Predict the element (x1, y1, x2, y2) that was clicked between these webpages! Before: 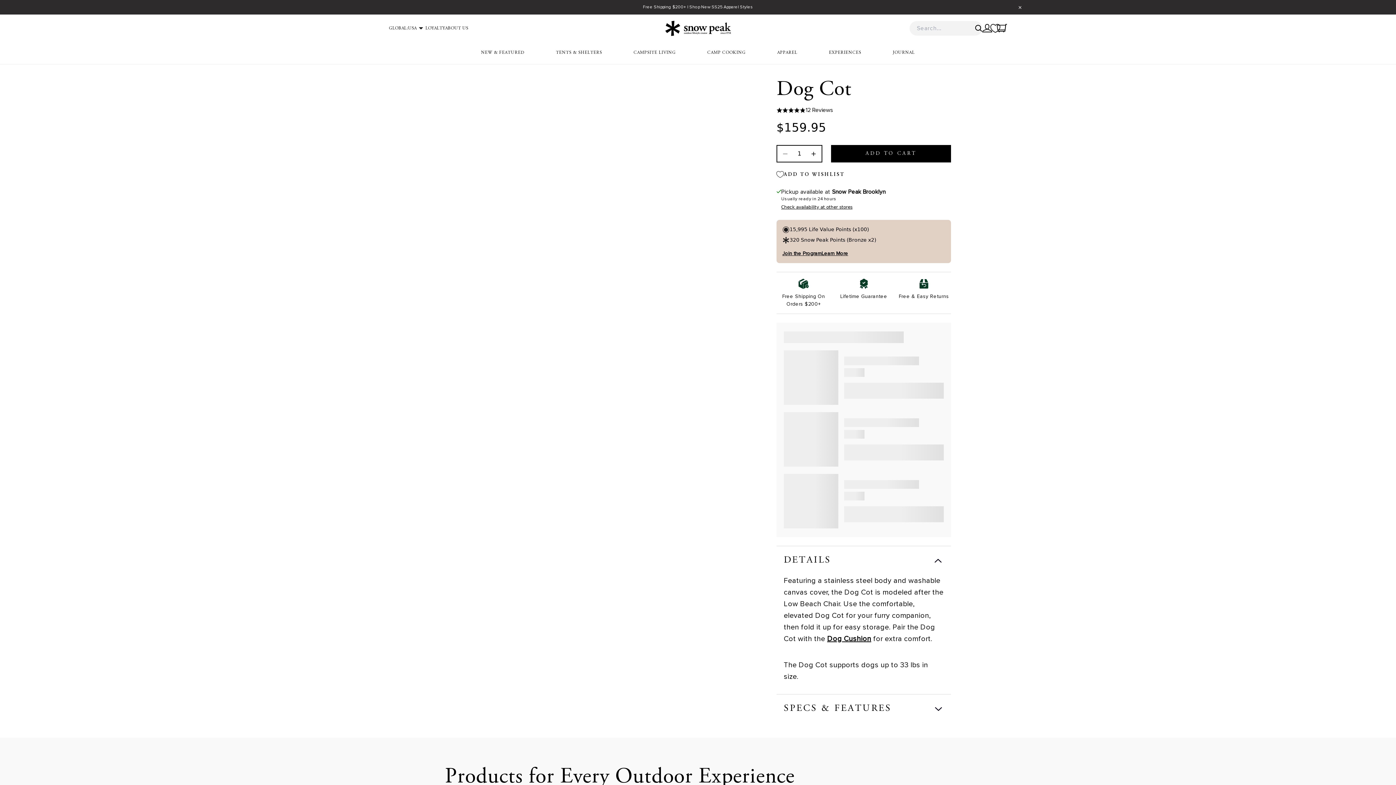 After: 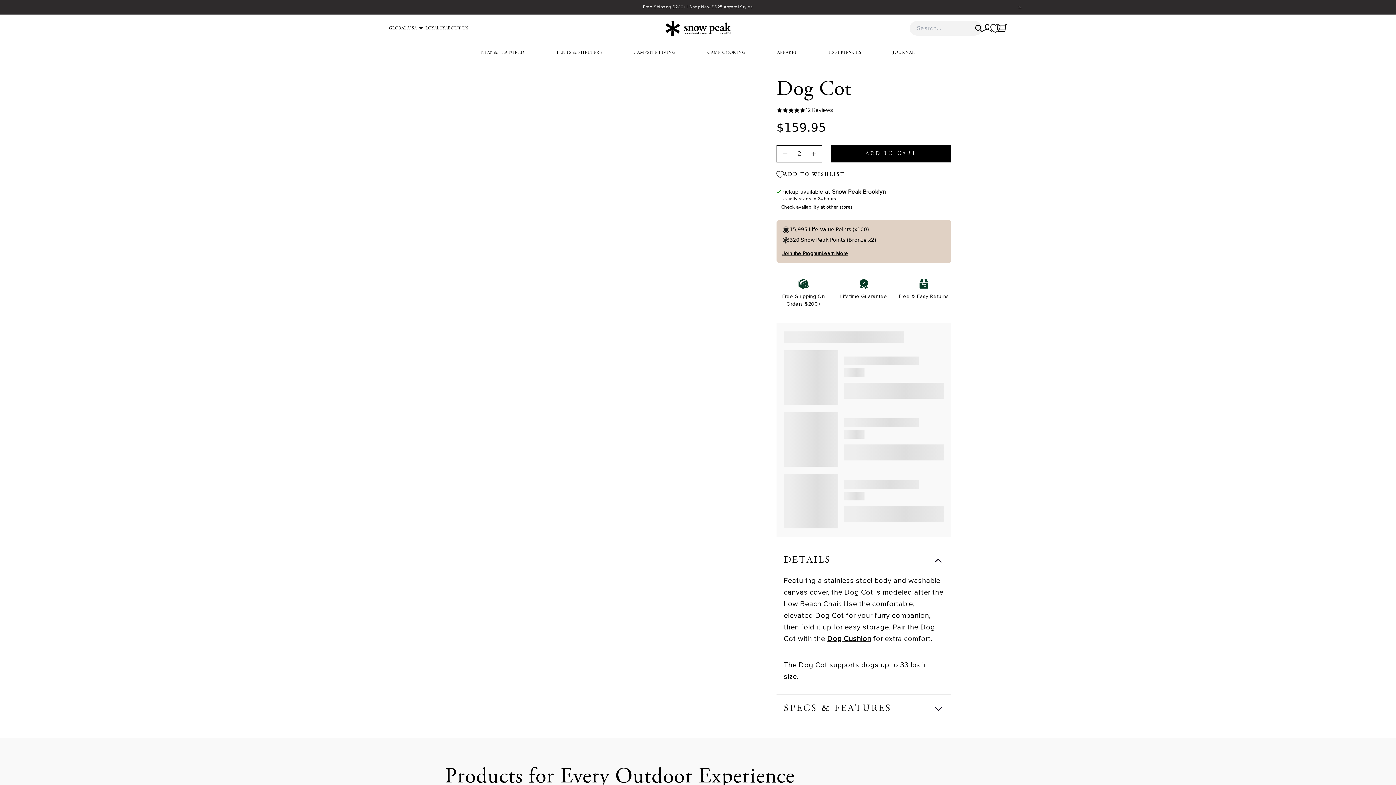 Action: bbox: (804, 145, 821, 161) label: Increase the quantity by 1